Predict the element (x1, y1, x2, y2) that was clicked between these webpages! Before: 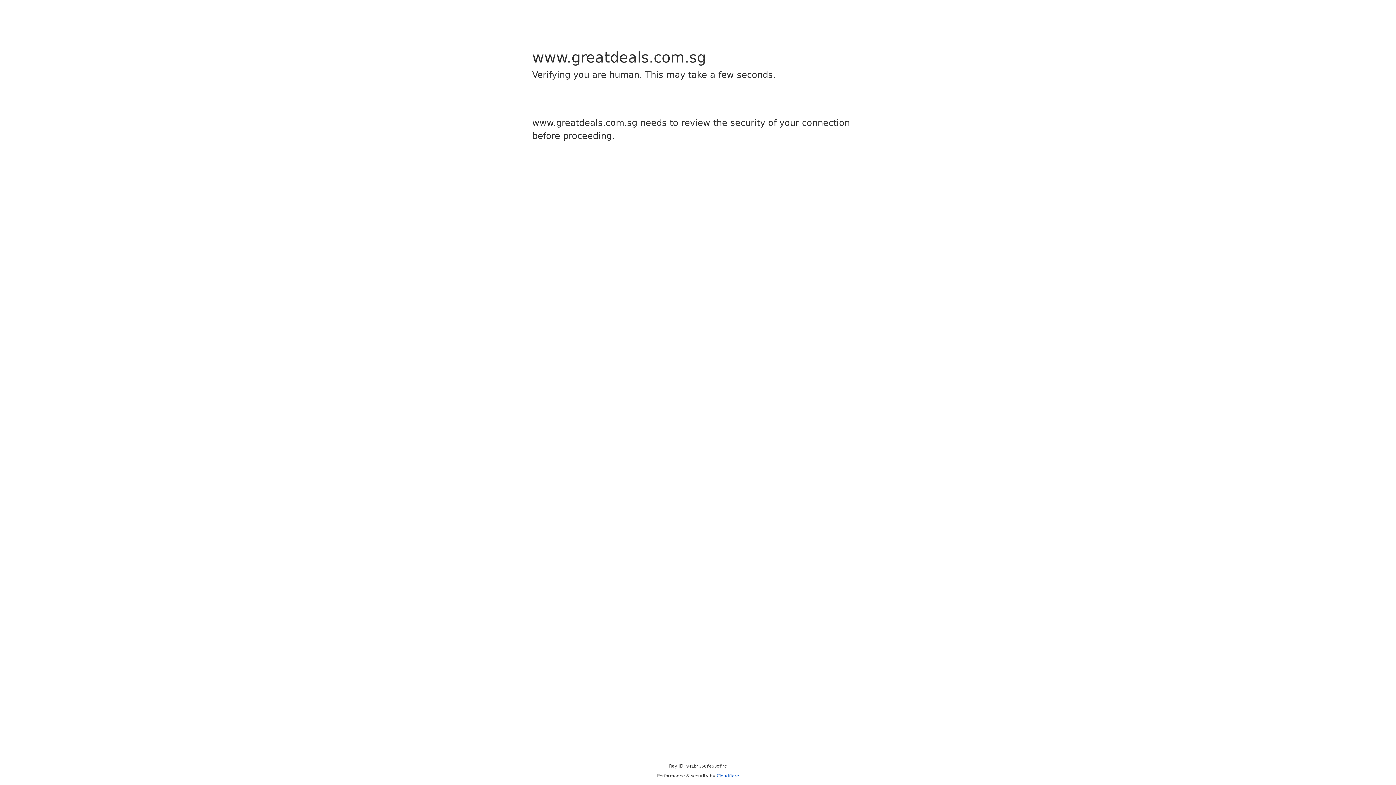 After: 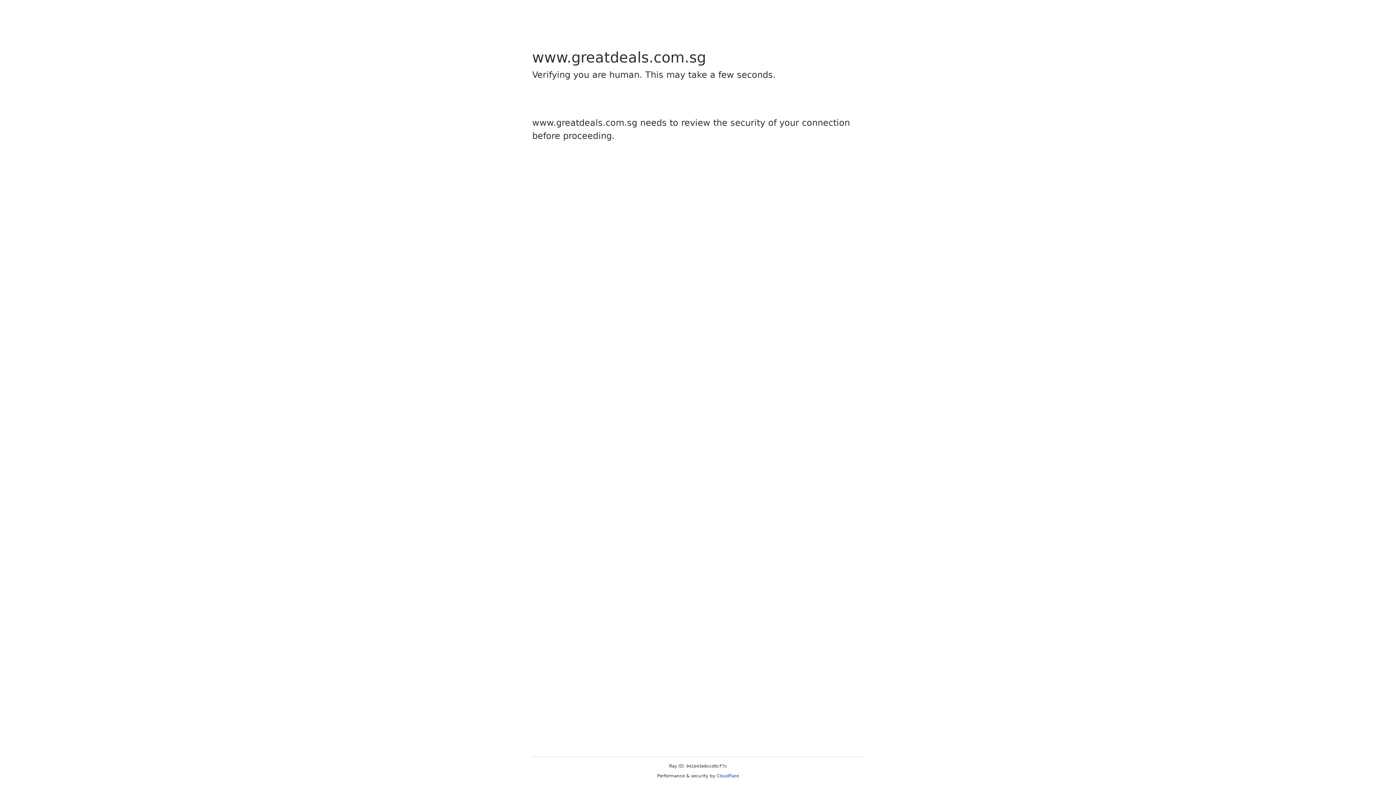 Action: label: Cloudflare bbox: (716, 773, 739, 778)